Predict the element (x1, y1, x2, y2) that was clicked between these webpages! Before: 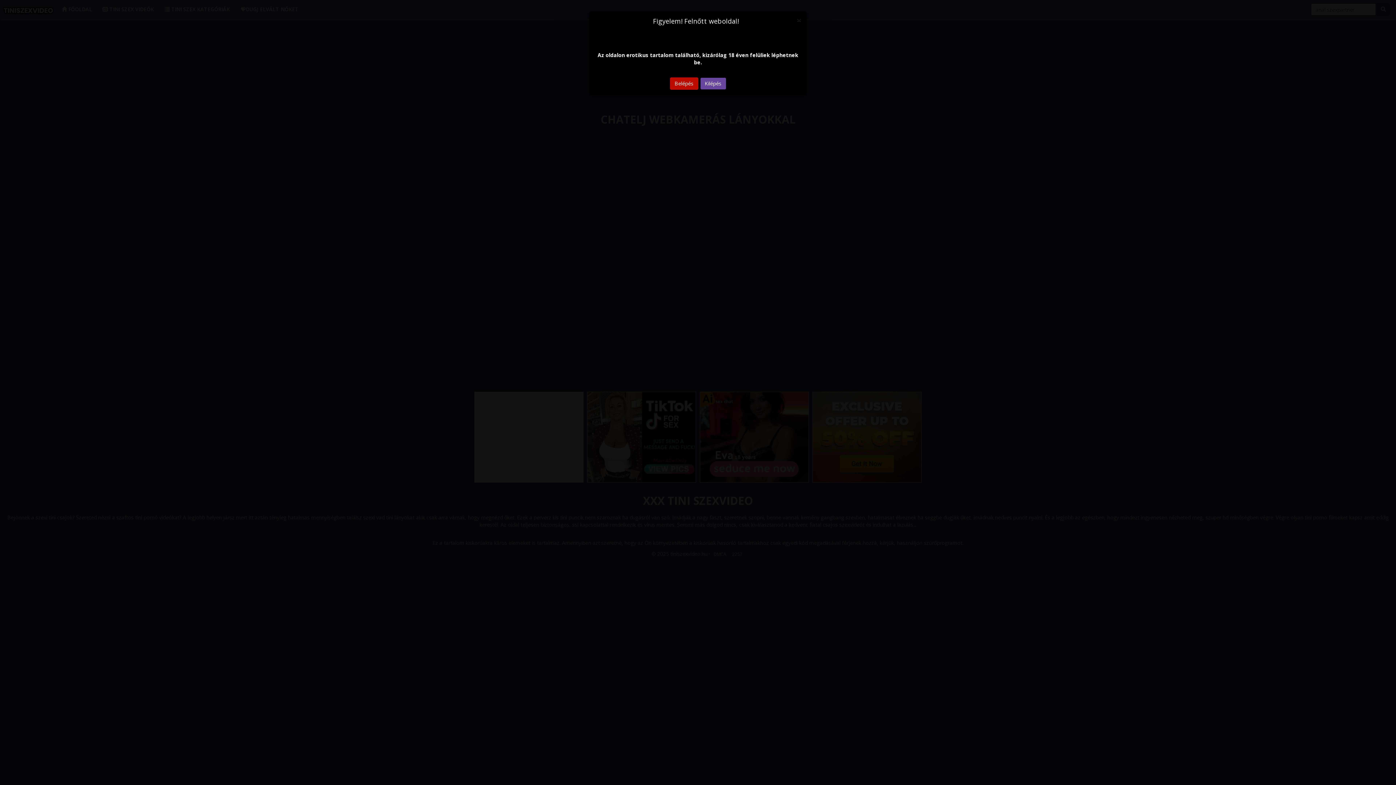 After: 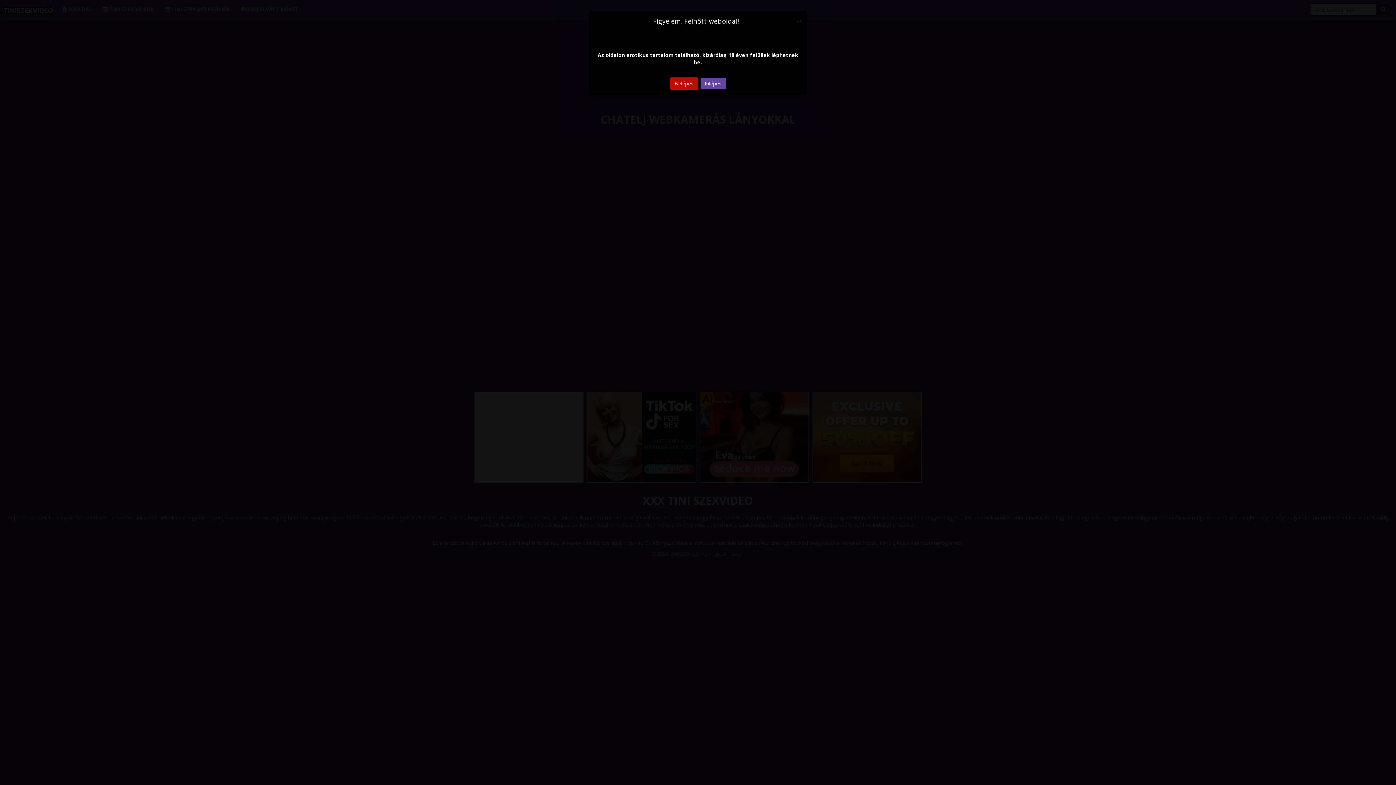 Action: bbox: (700, 77, 726, 89) label: Kilépés